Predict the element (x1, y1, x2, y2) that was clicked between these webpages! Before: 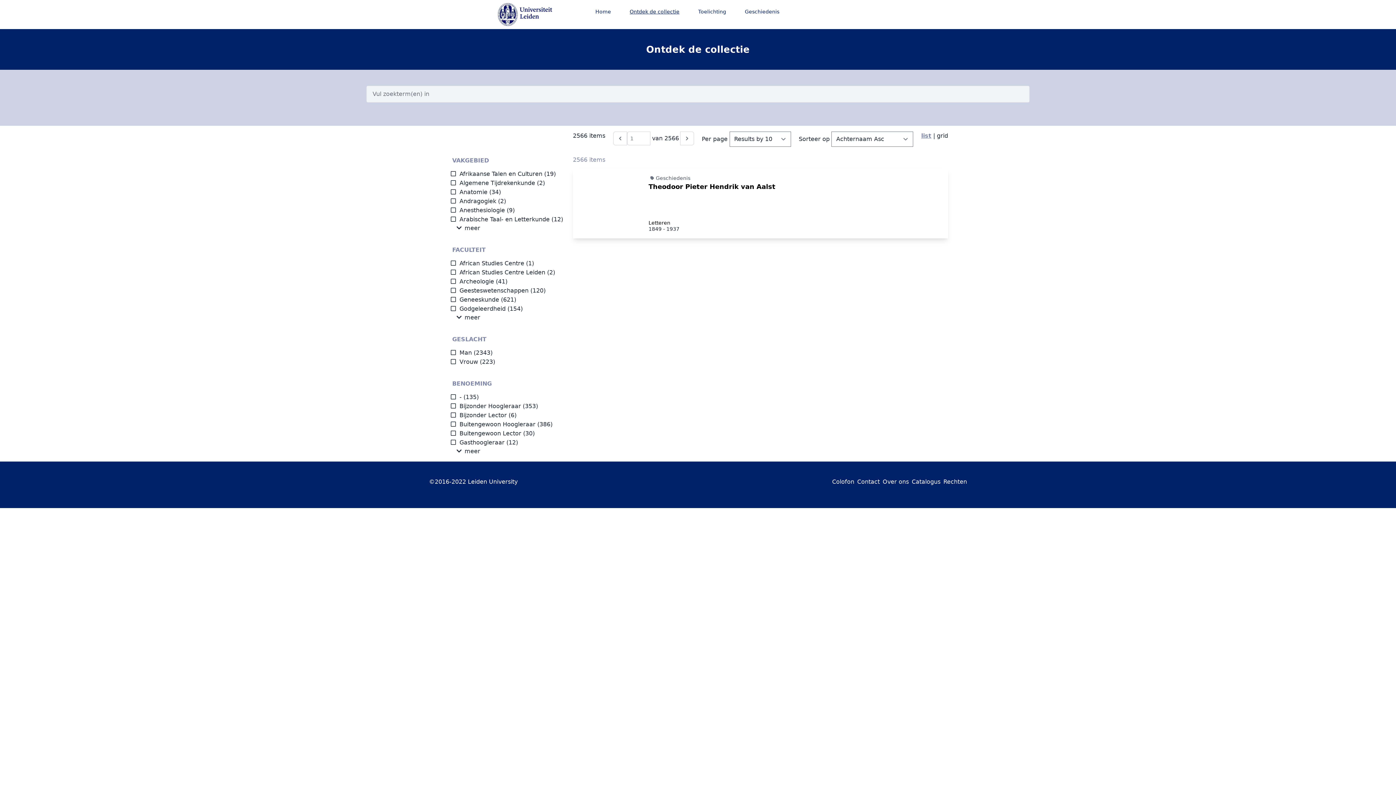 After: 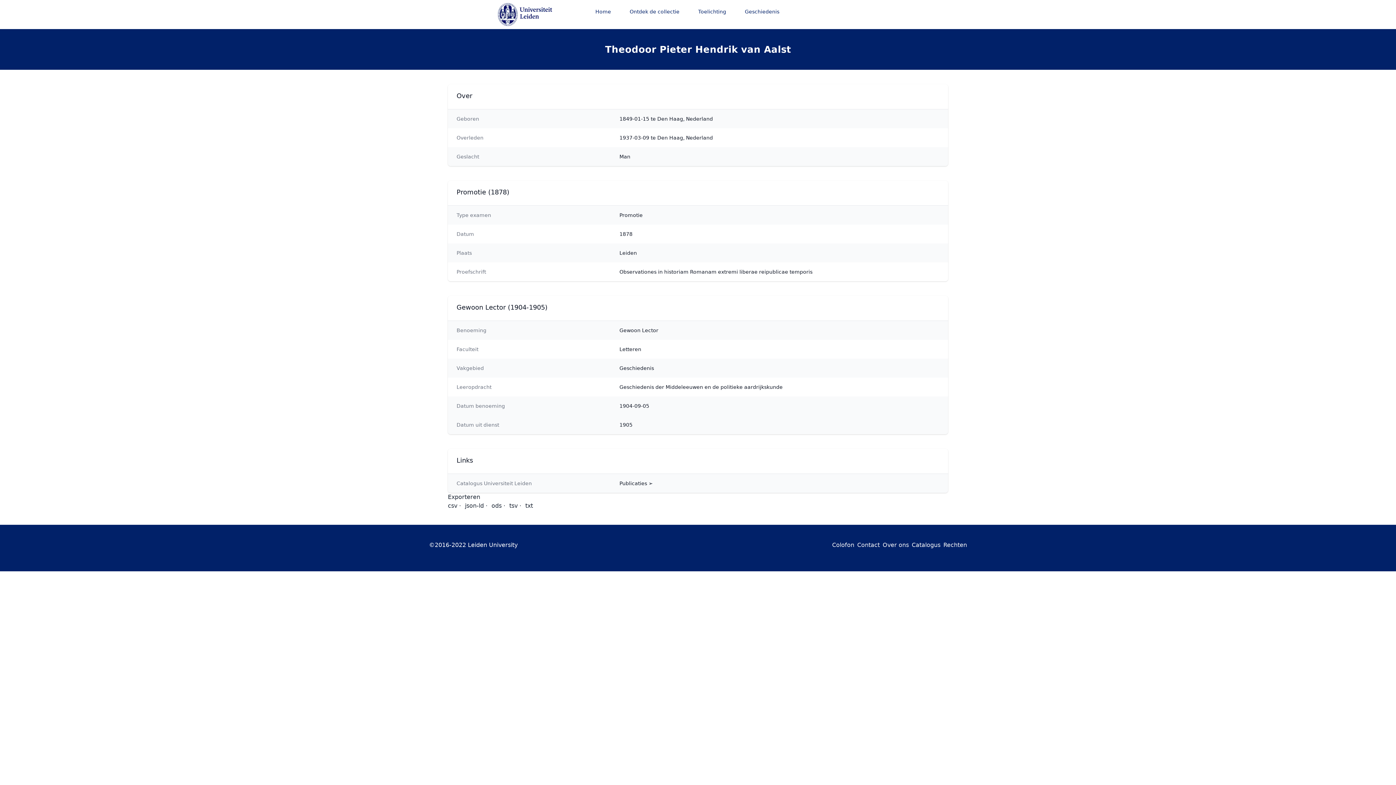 Action: label: Theodoor Pieter Hendrik van Aalst bbox: (648, 182, 775, 190)